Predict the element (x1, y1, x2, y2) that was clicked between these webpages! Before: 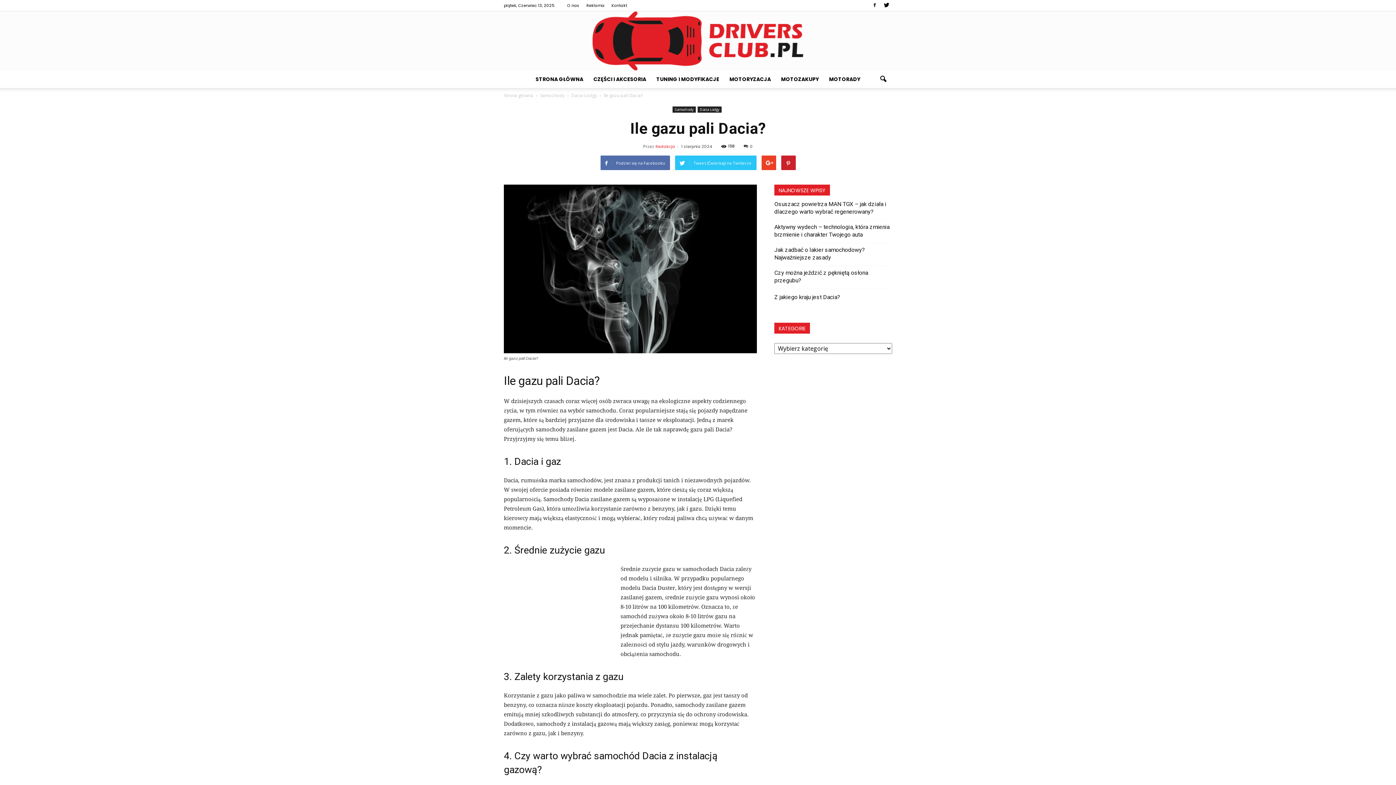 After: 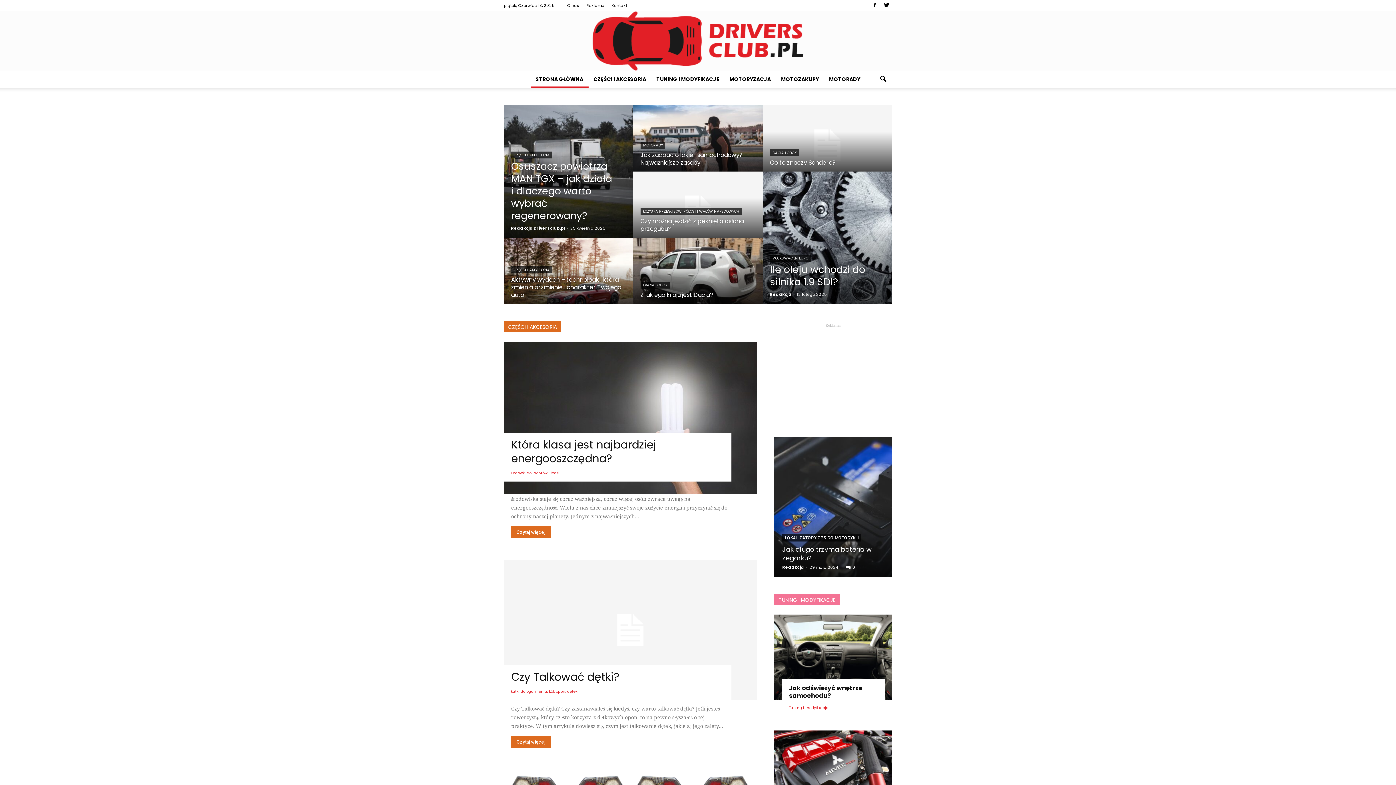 Action: bbox: (0, 11, 1396, 70) label: Driversclub.pl